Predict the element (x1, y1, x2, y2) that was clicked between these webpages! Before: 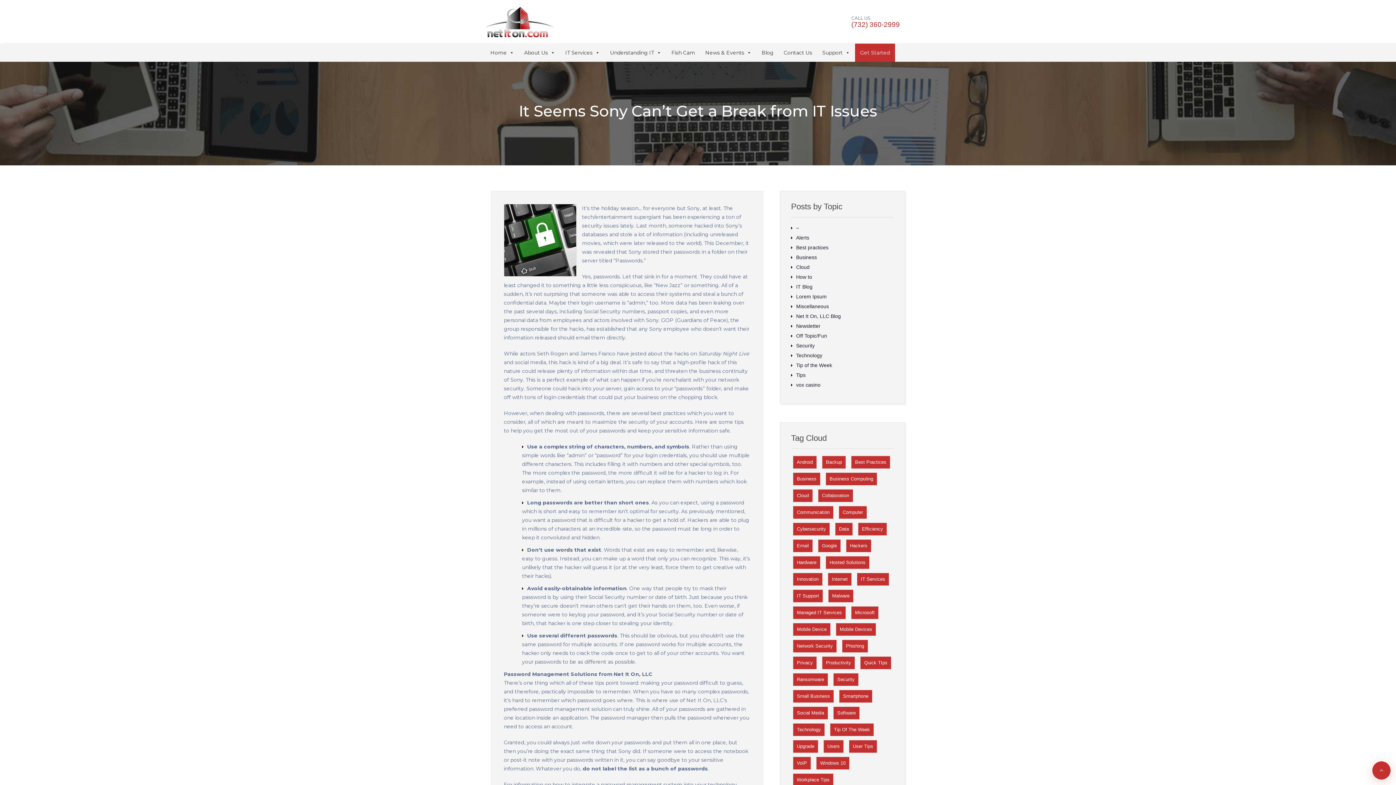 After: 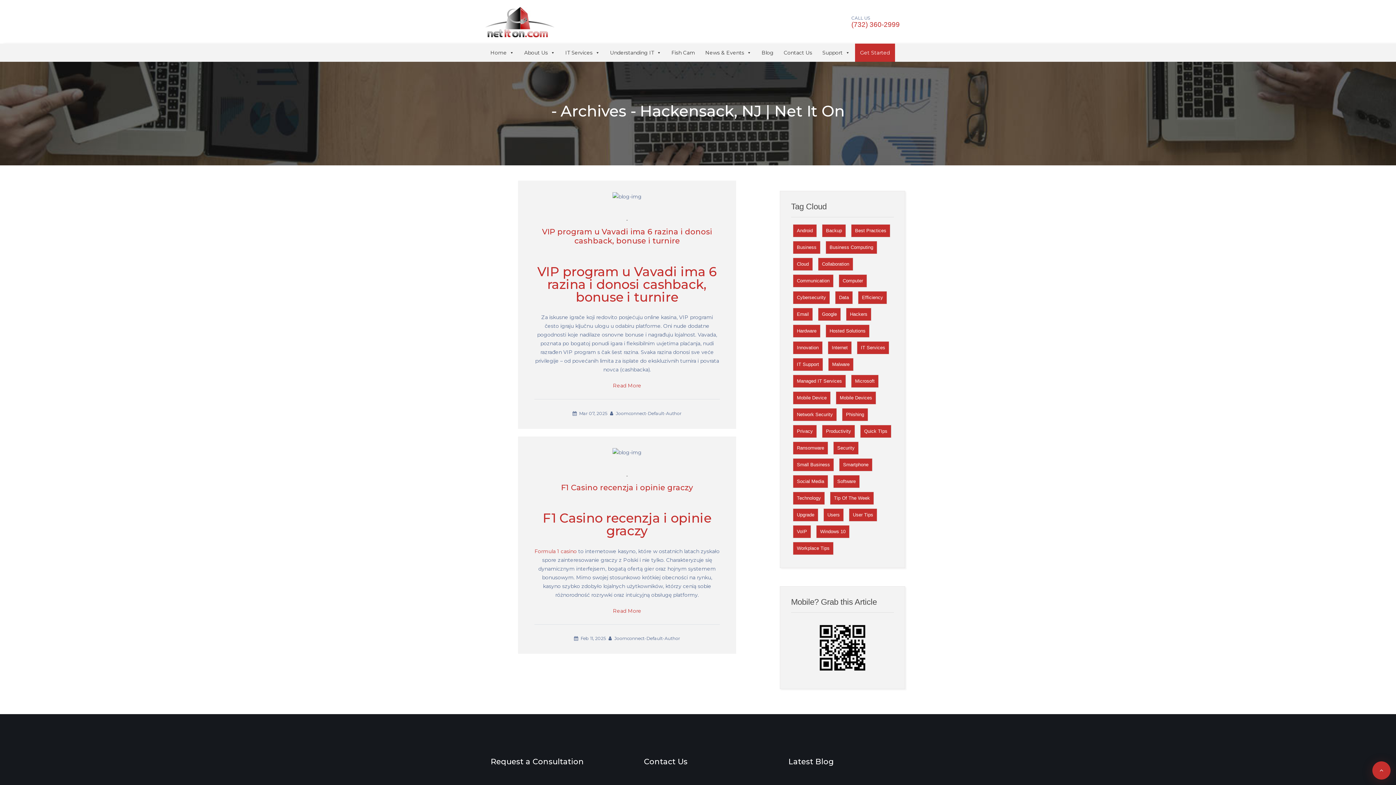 Action: label: – bbox: (796, 225, 799, 230)